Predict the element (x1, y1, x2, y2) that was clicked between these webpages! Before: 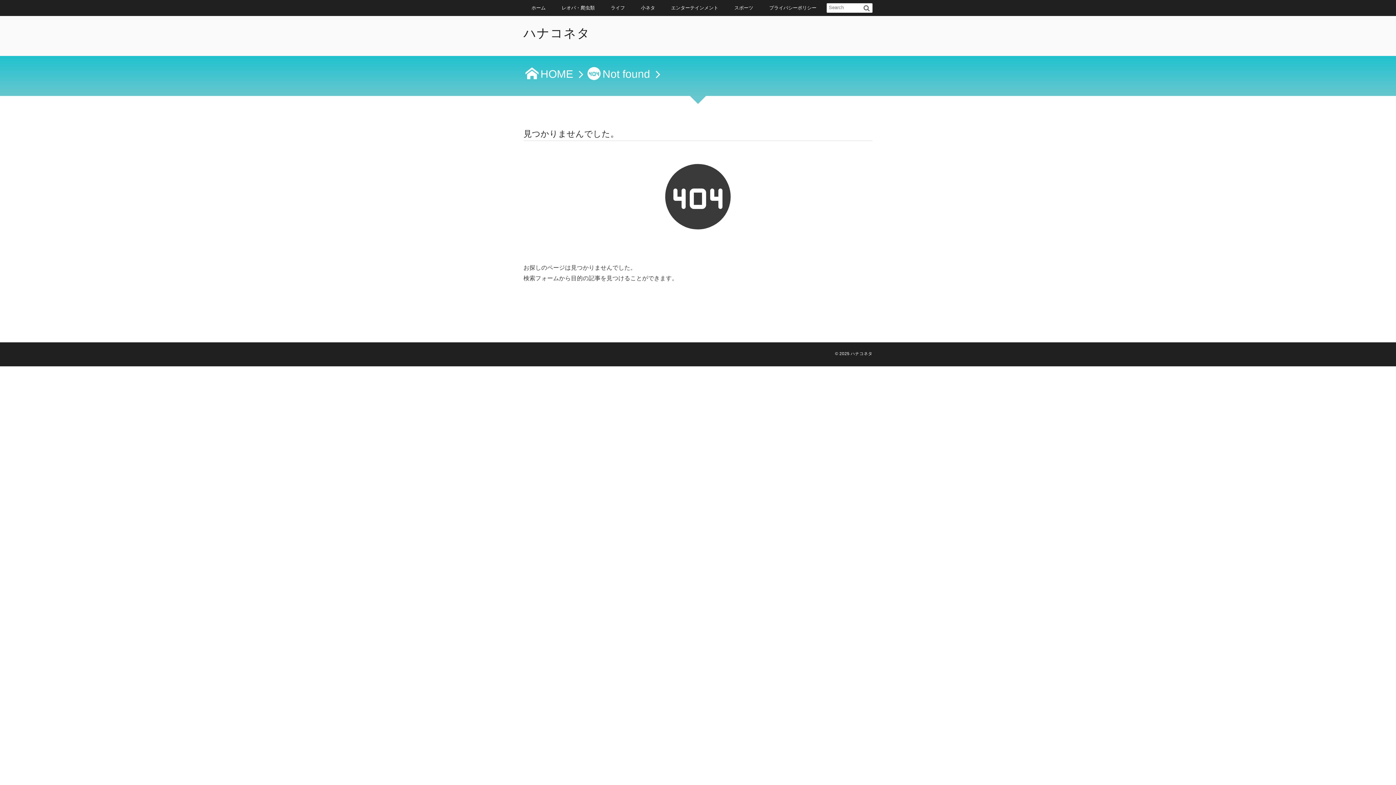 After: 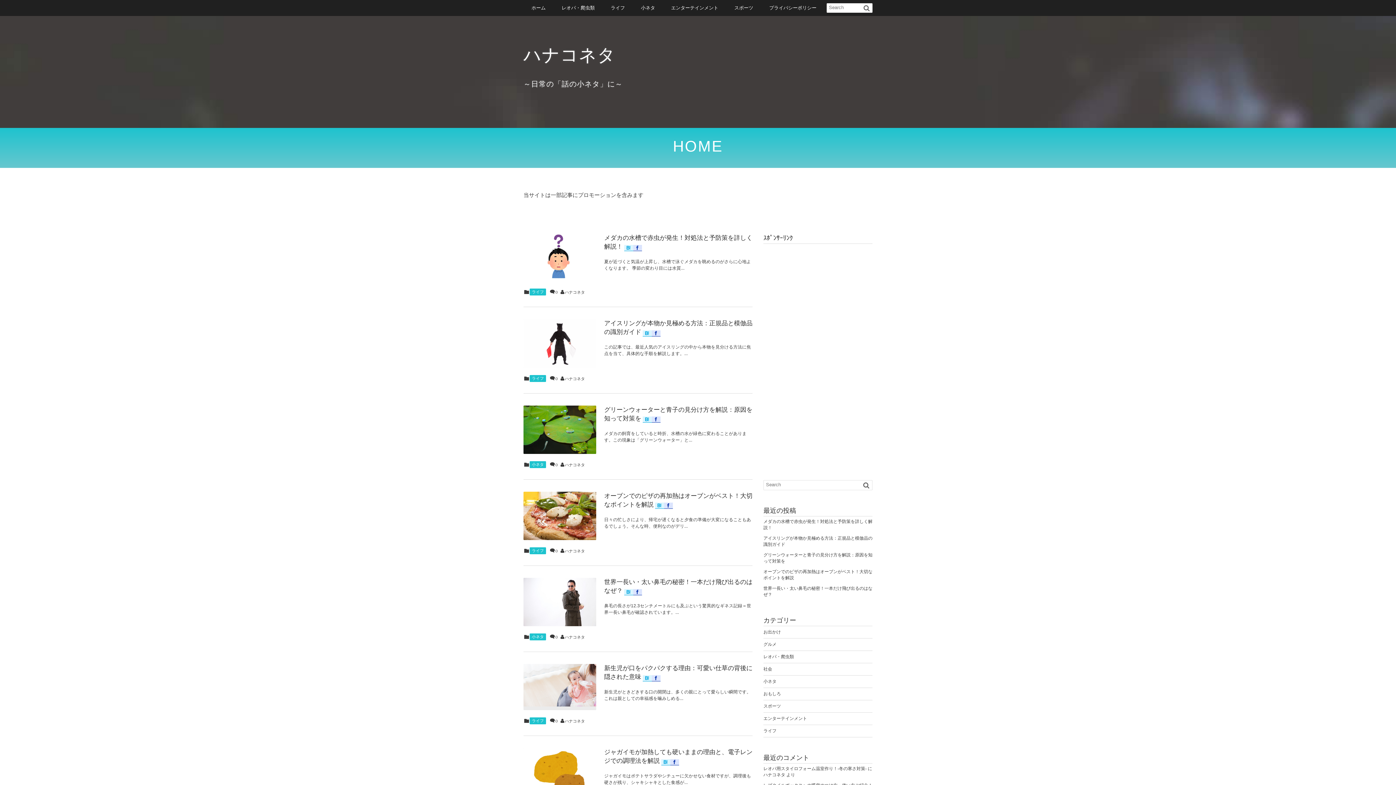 Action: bbox: (850, 351, 872, 356) label: ハナコネタ